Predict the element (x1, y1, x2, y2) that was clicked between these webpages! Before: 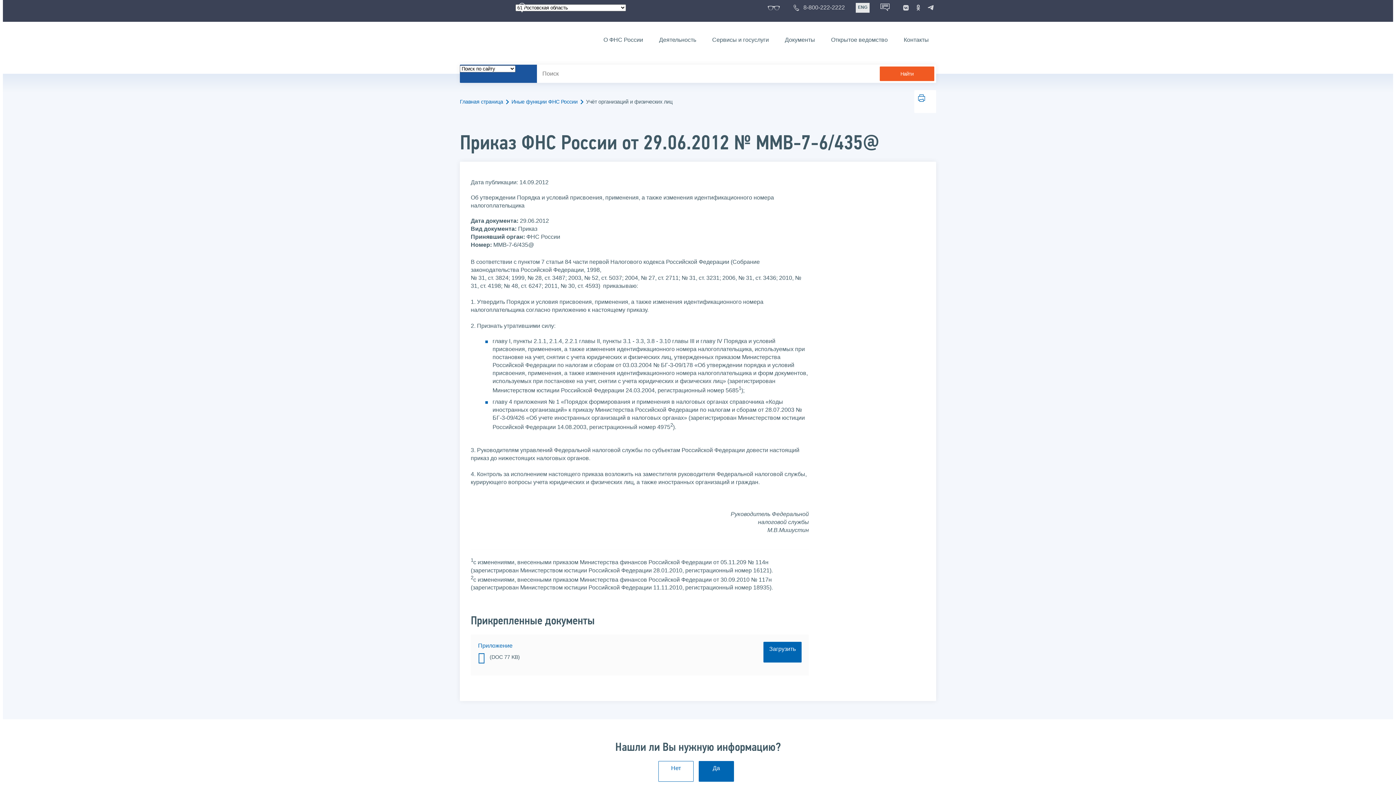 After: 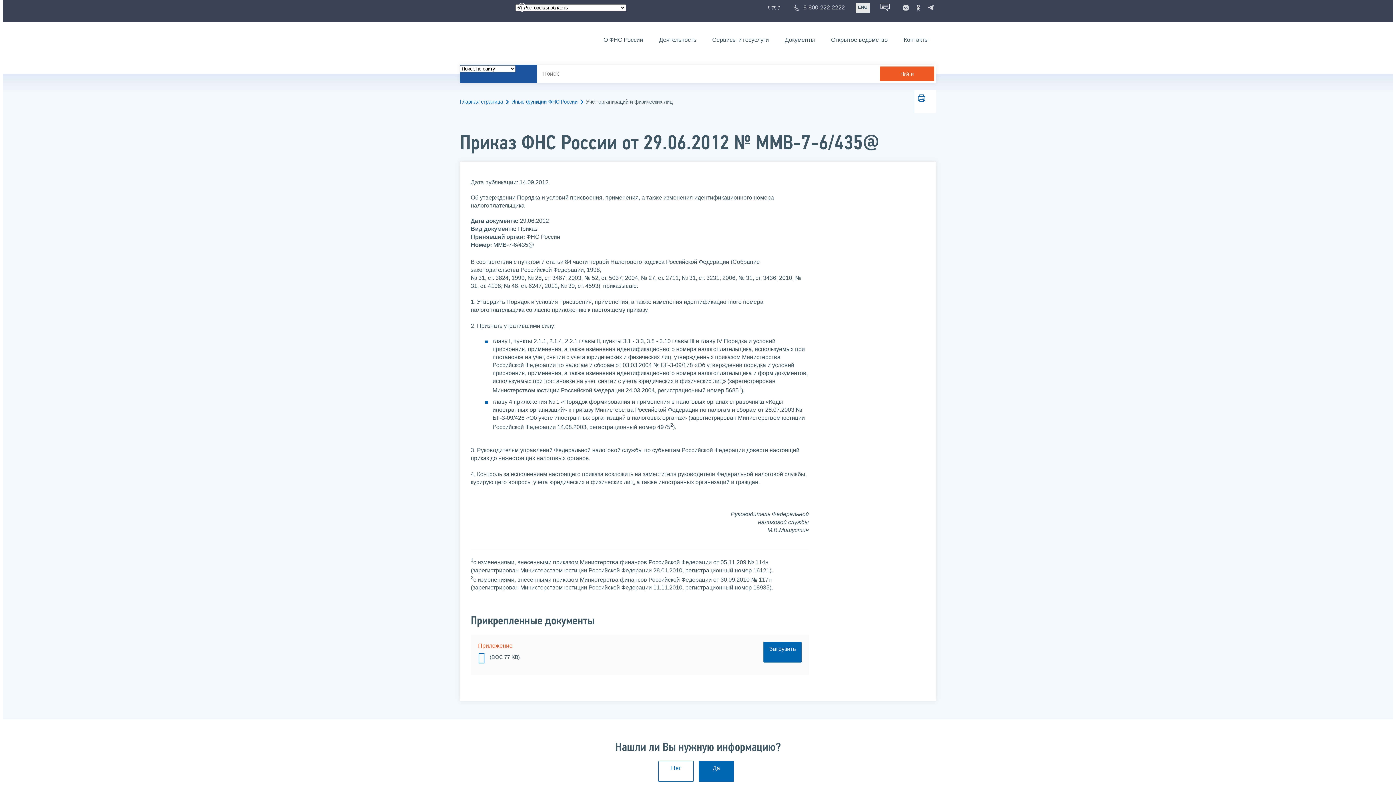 Action: label: Приложение bbox: (478, 643, 512, 649)